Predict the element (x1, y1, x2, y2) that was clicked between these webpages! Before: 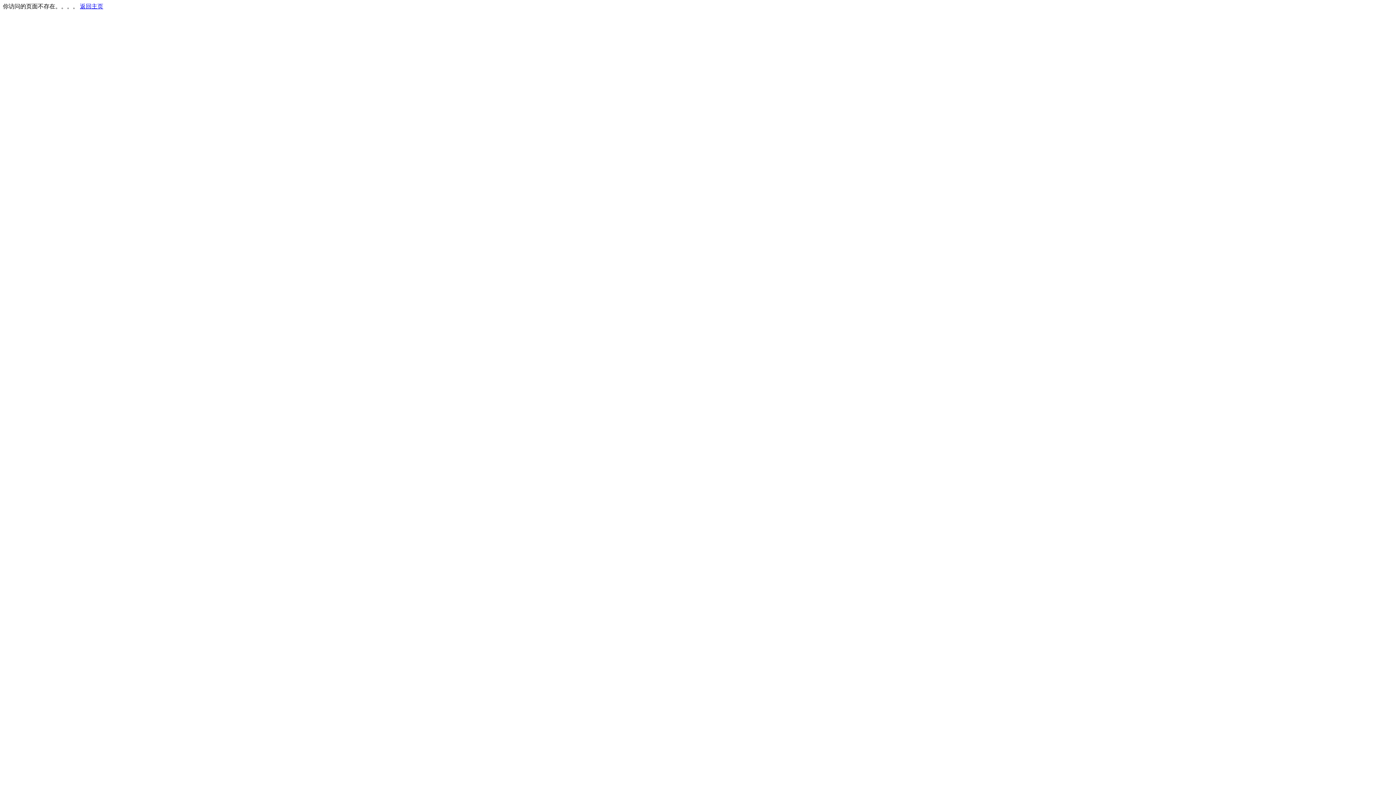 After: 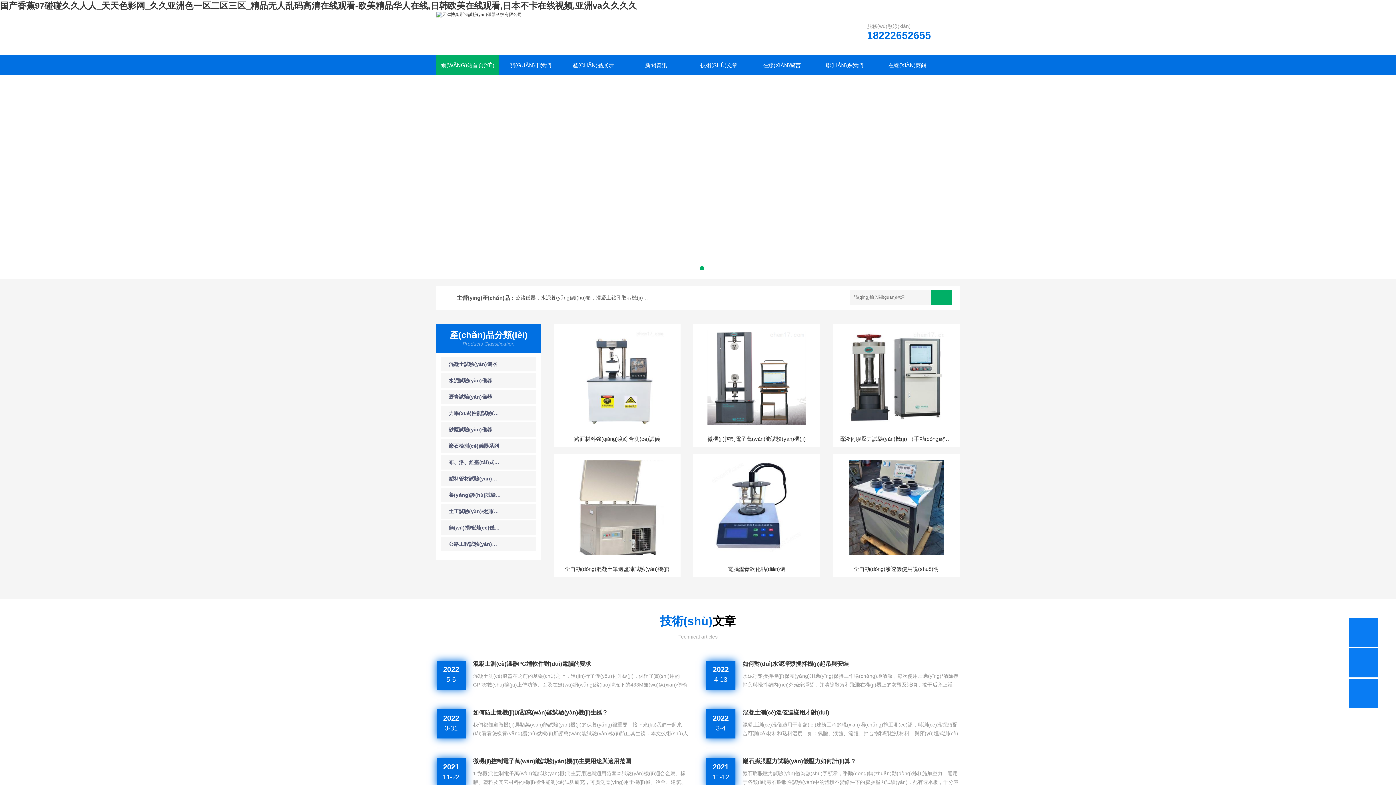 Action: bbox: (80, 3, 103, 9) label: 返回主页